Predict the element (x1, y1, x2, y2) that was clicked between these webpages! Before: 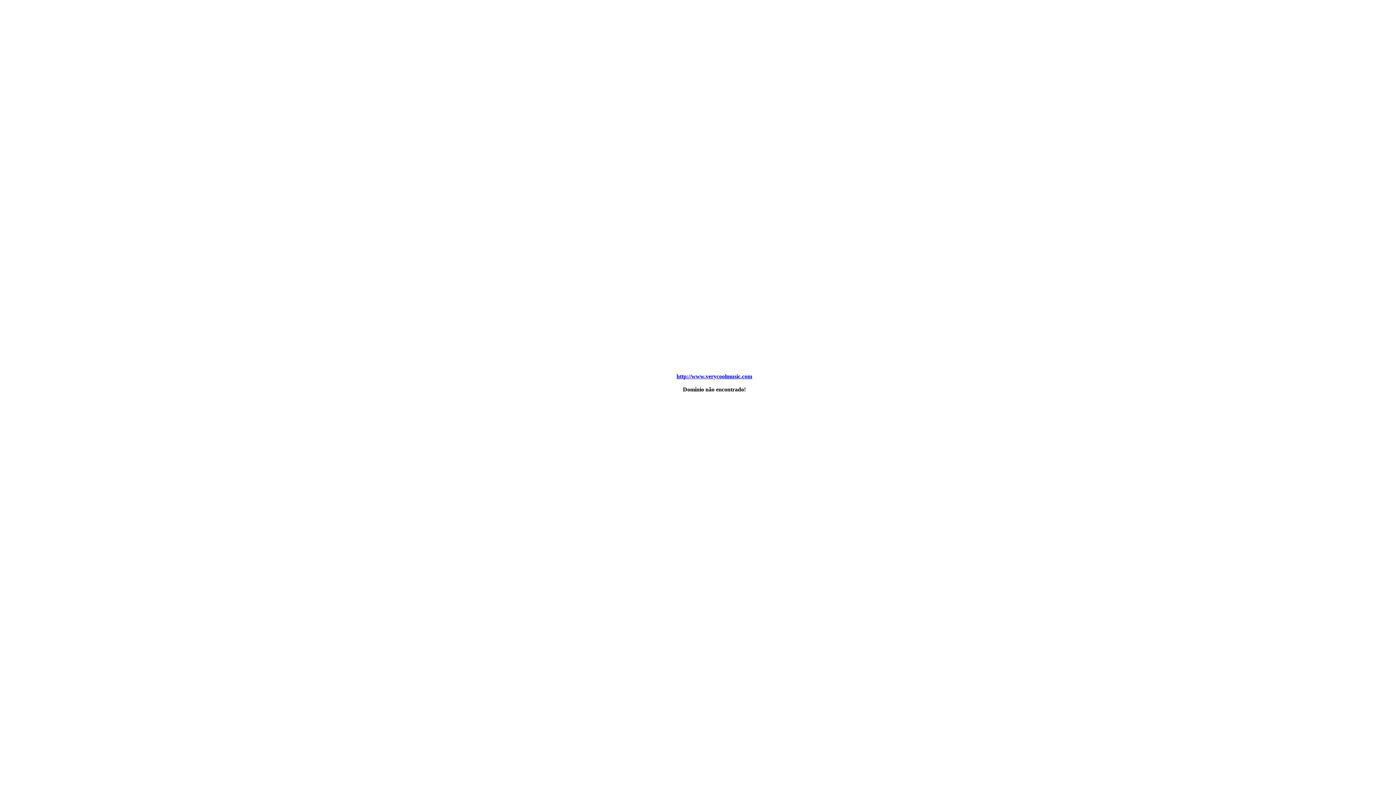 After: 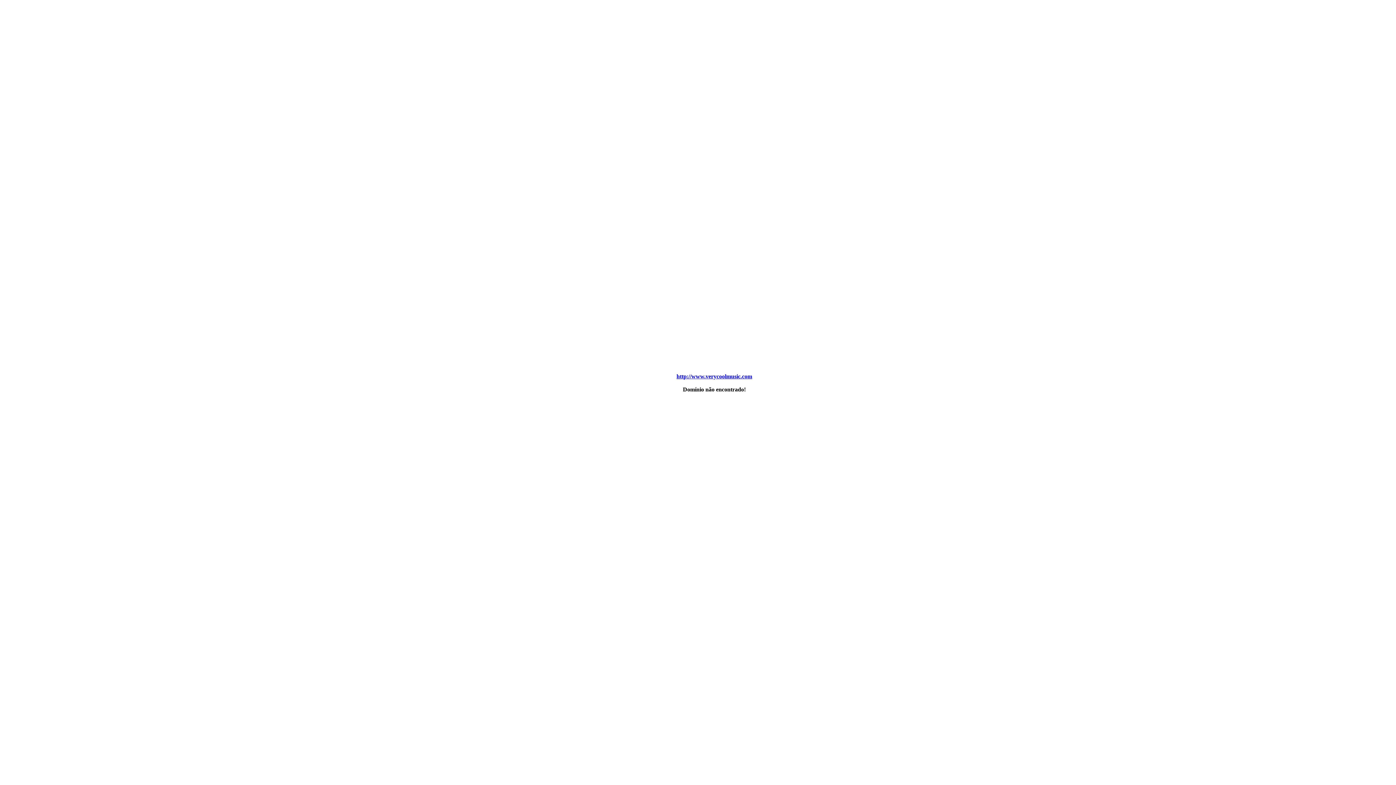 Action: bbox: (676, 373, 752, 379) label: http://www.verycoolmusic.com